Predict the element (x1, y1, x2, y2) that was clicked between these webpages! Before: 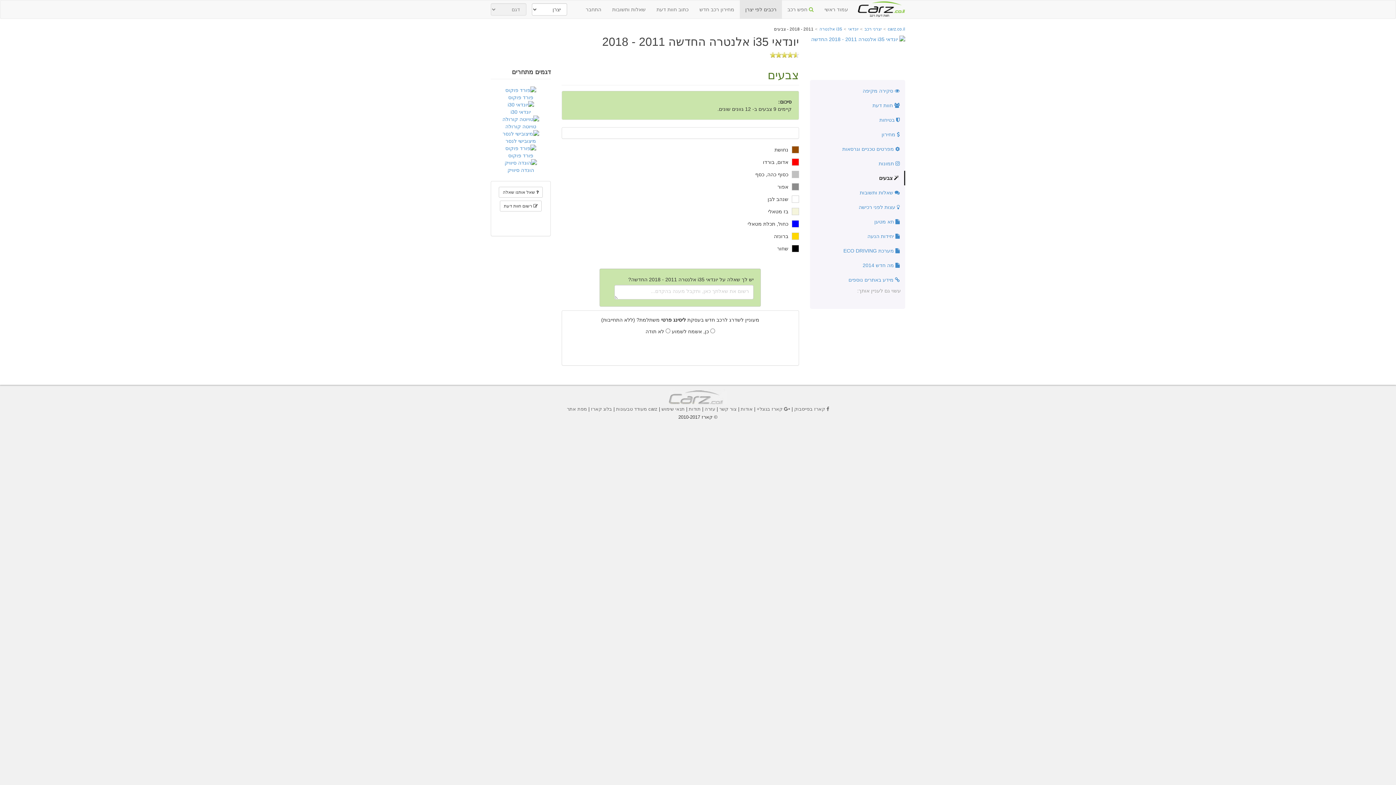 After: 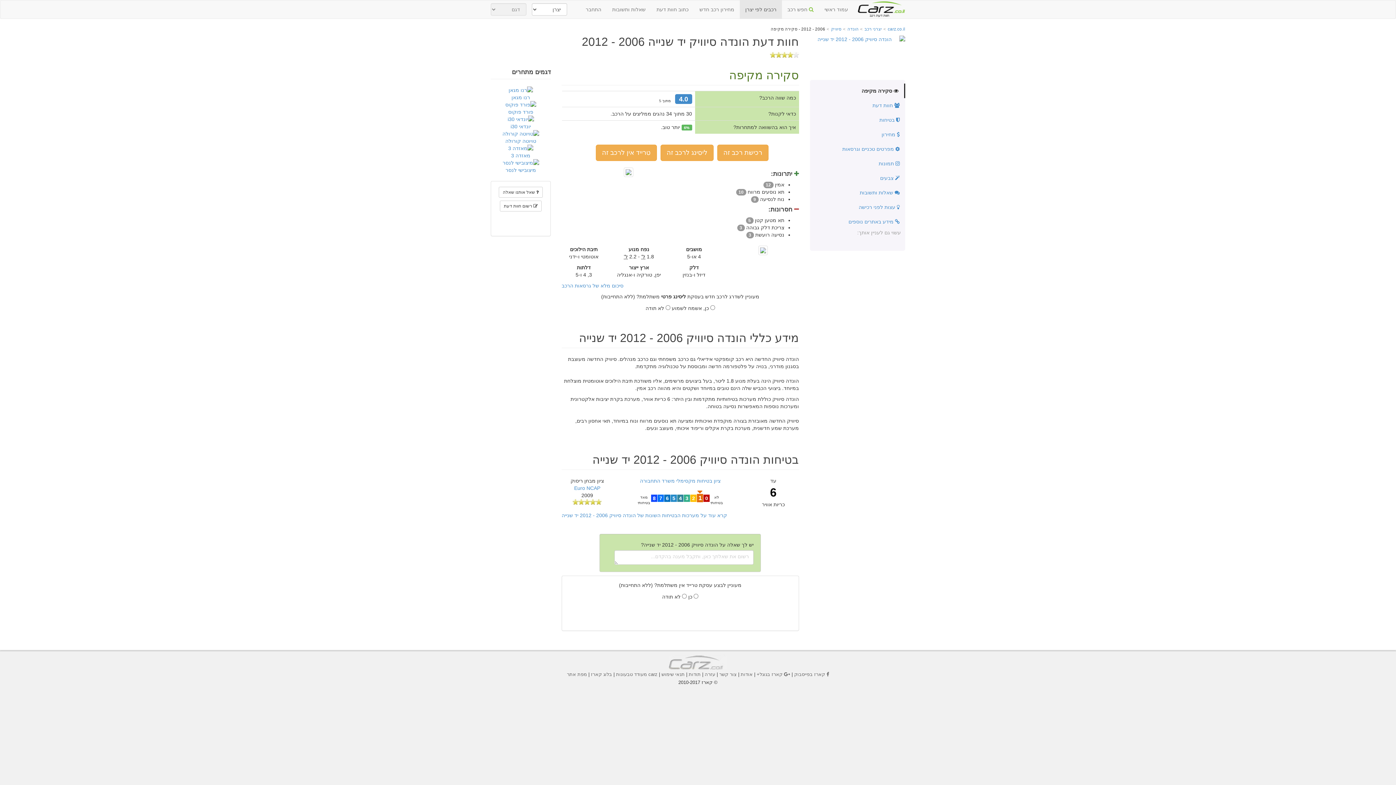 Action: bbox: (504, 159, 537, 166)